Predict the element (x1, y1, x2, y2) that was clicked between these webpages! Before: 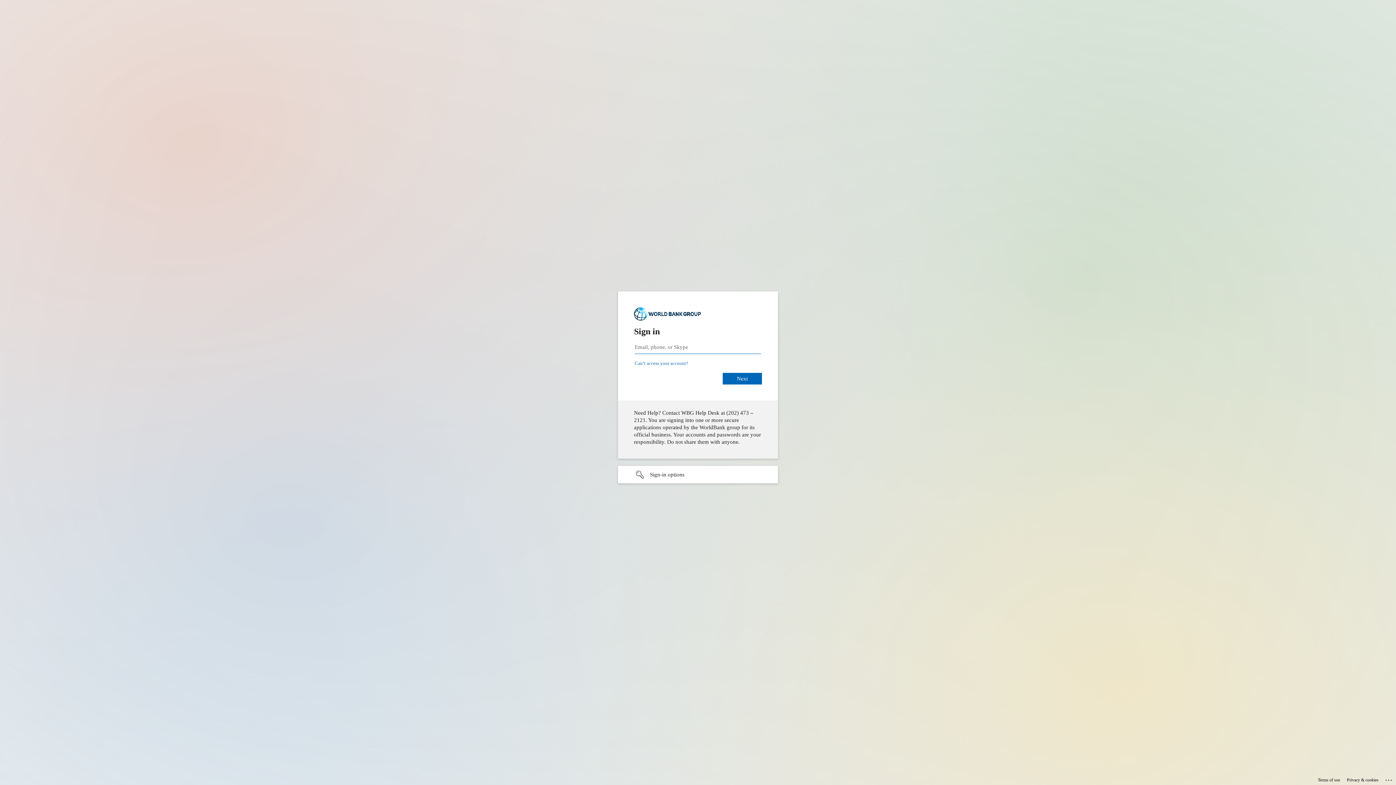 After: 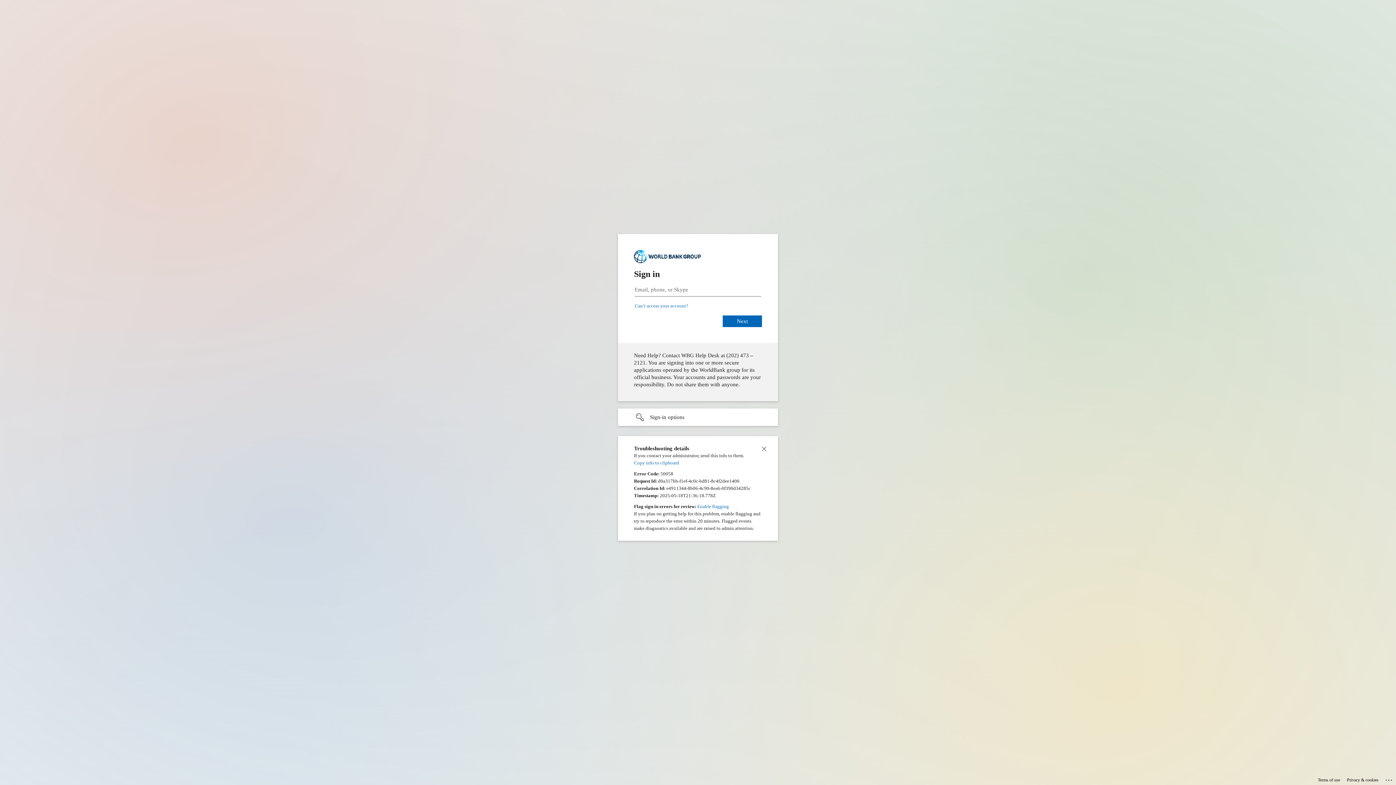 Action: bbox: (1385, 775, 1393, 783) label: Click here for troubleshooting information